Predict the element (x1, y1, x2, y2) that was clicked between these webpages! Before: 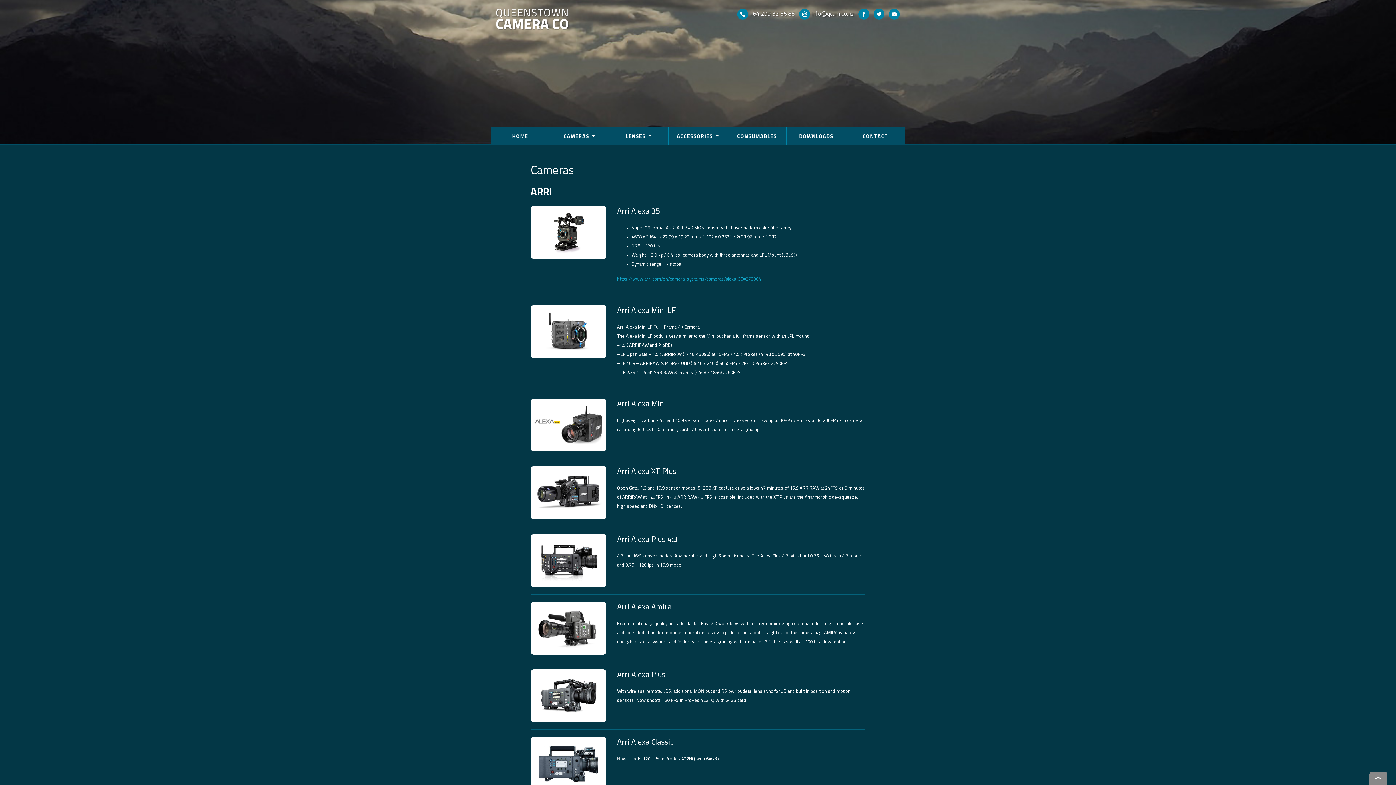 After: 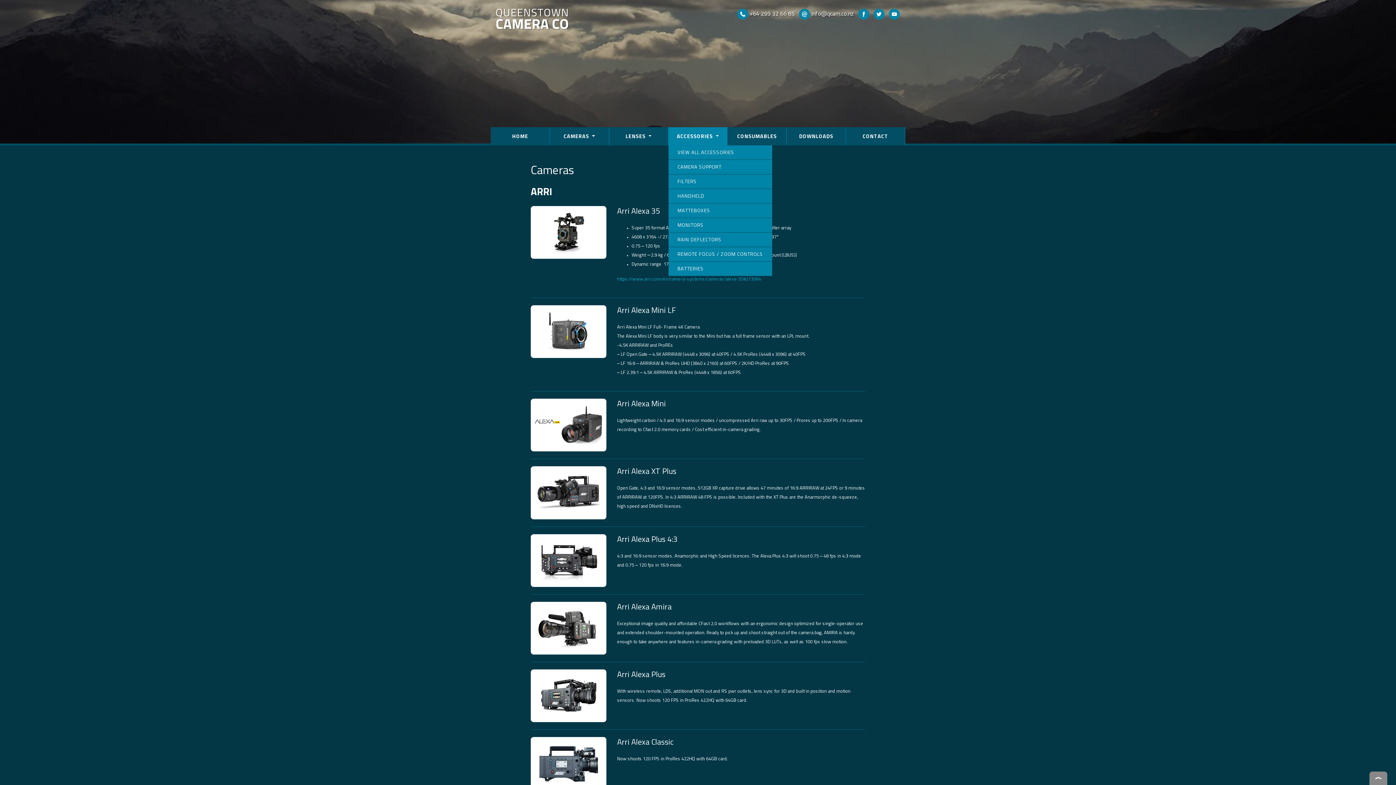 Action: bbox: (668, 127, 727, 145) label: ACCESSORIES 